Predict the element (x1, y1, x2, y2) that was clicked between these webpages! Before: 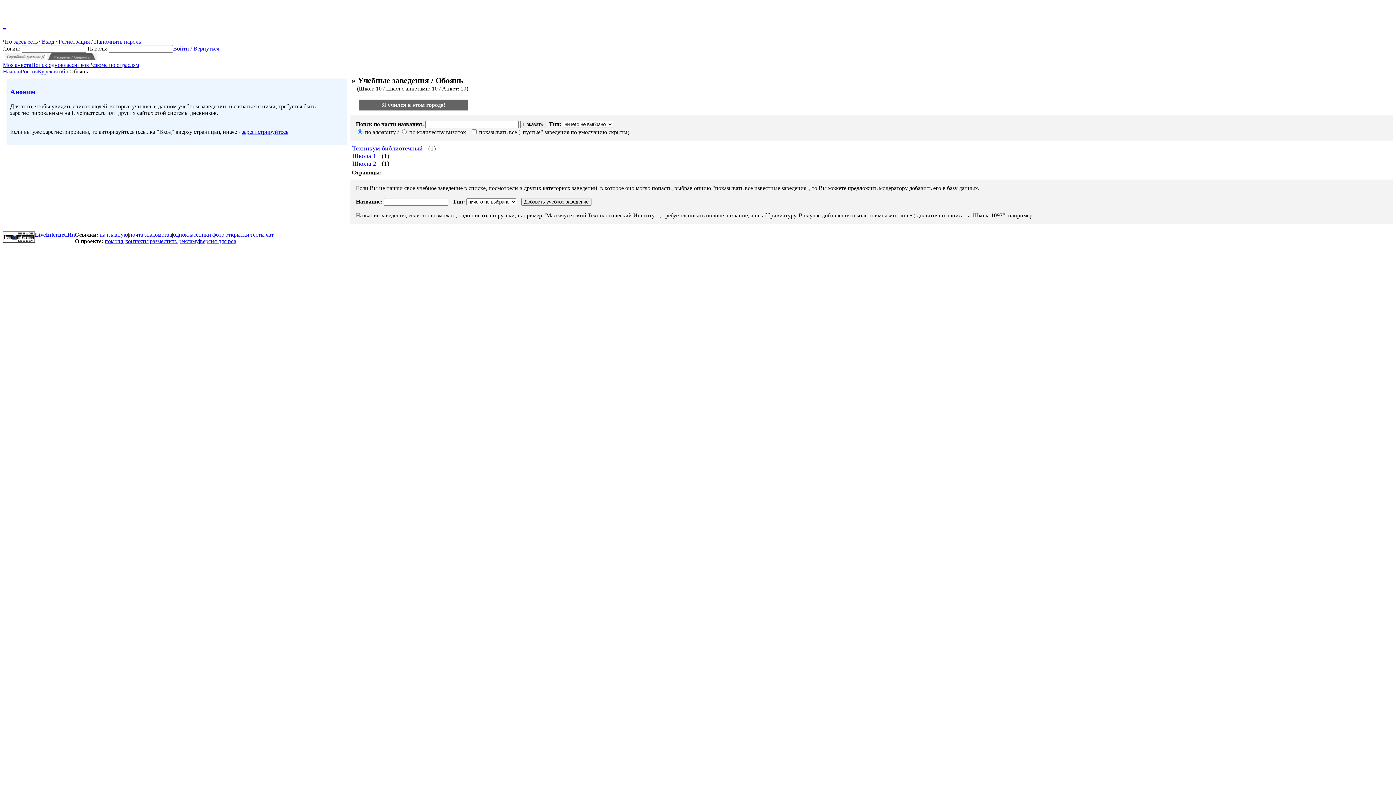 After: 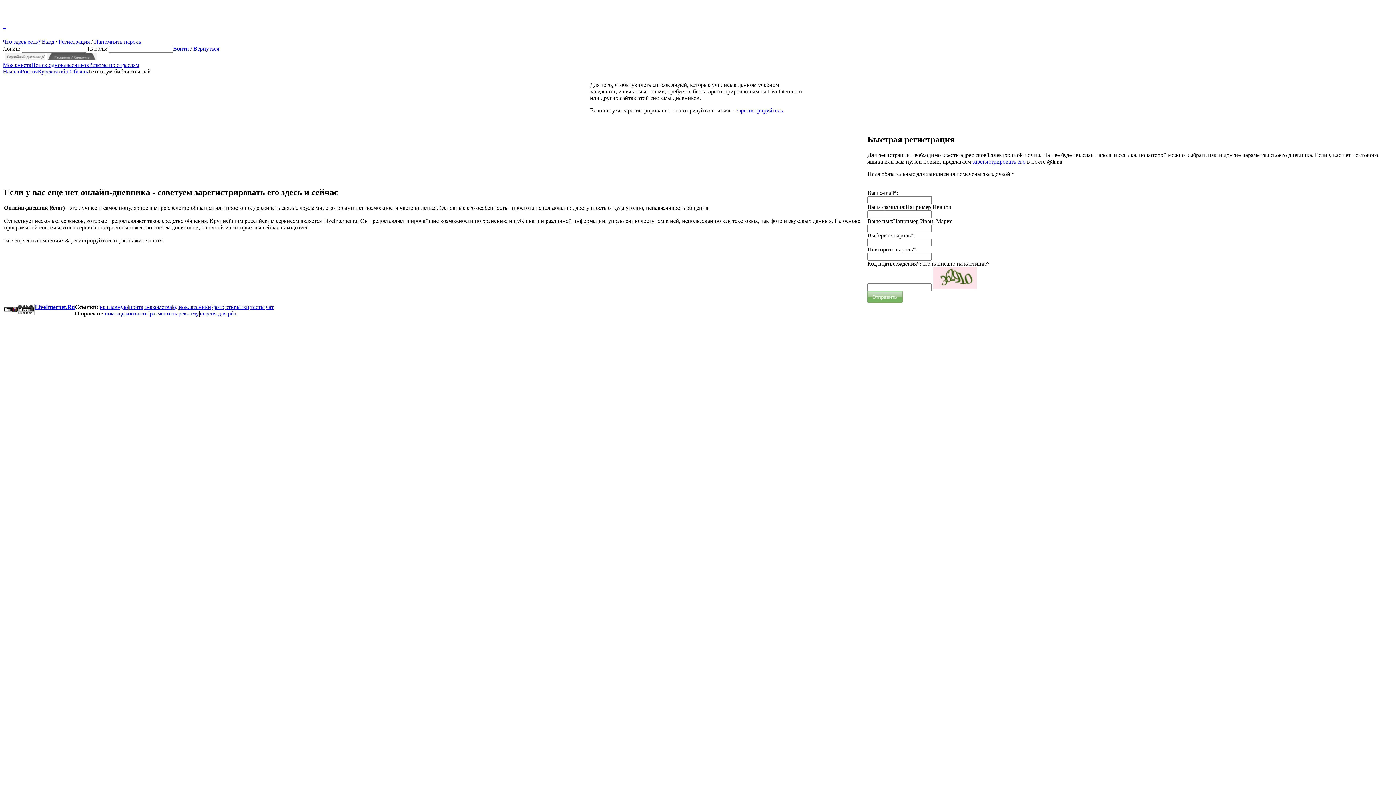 Action: bbox: (352, 144, 426, 151) label: Техникум библиотечный